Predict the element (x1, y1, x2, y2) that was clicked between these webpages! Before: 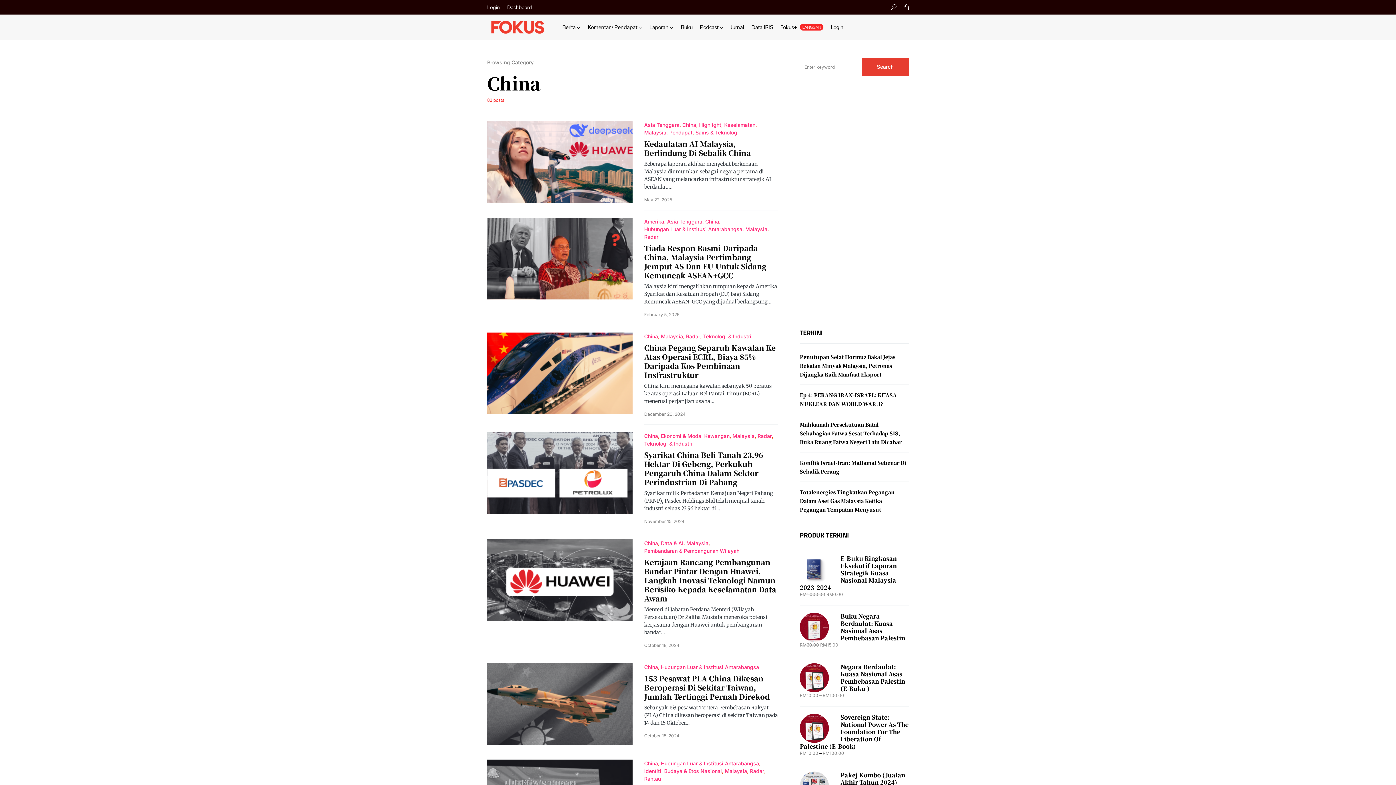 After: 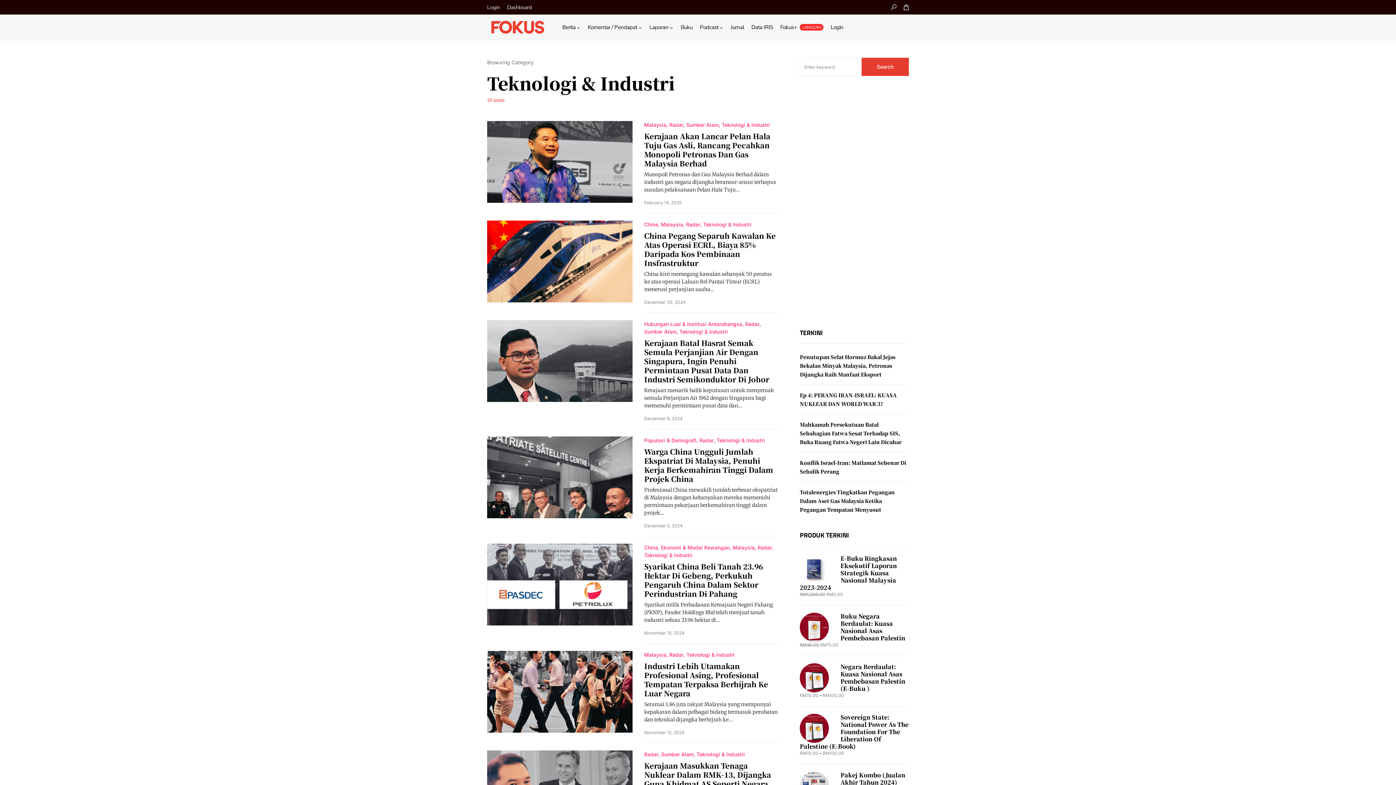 Action: label: Teknologi & Industri bbox: (644, 440, 692, 446)